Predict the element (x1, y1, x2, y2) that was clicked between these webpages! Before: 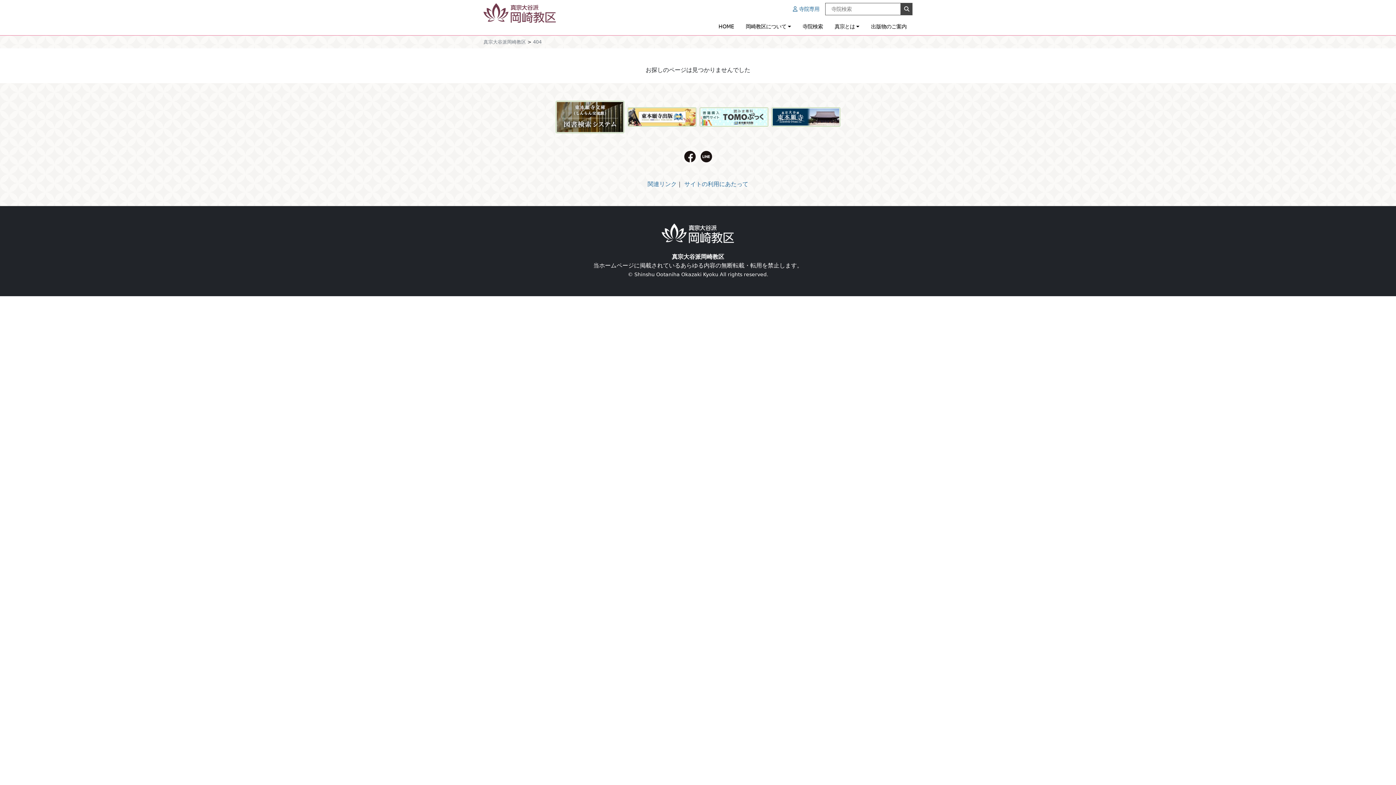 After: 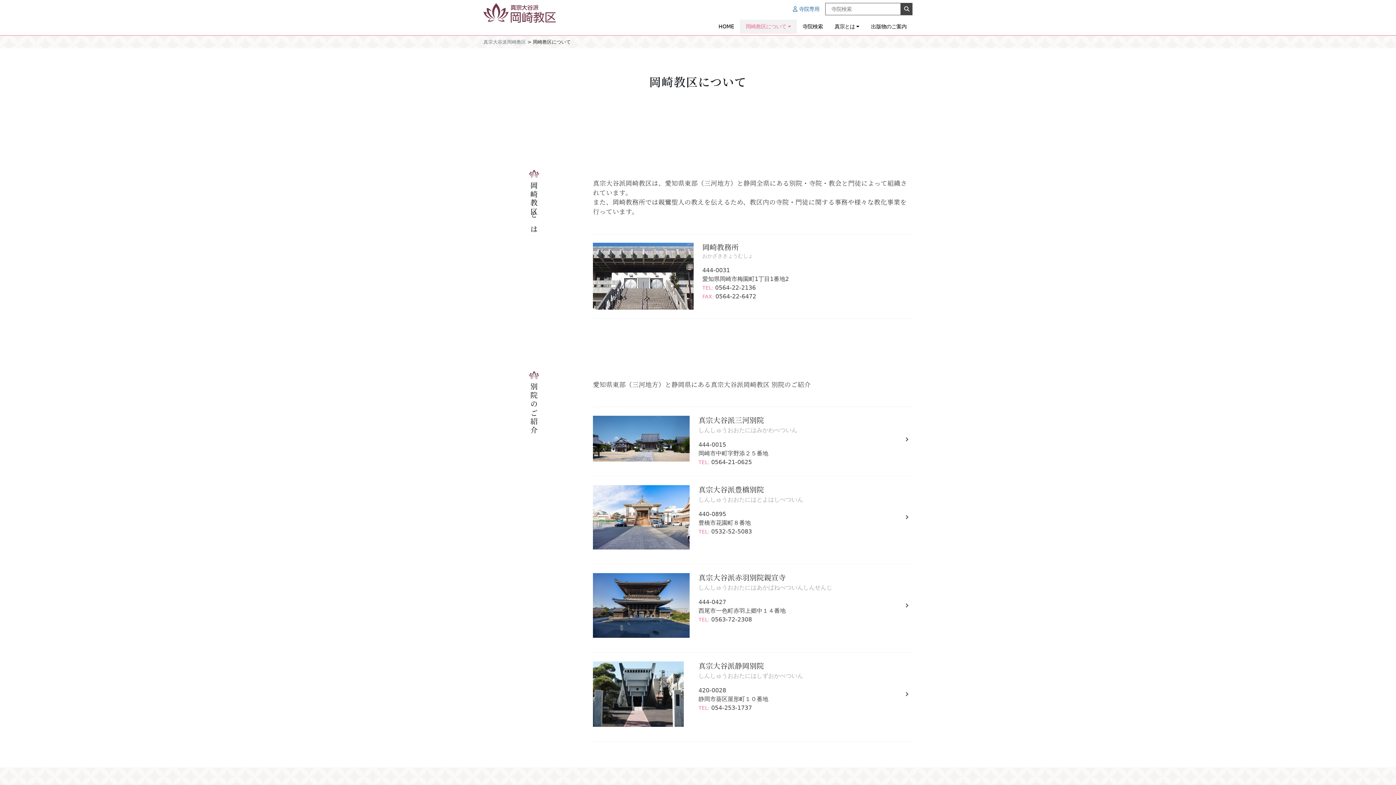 Action: label: 岡崎教区について bbox: (740, 19, 796, 33)